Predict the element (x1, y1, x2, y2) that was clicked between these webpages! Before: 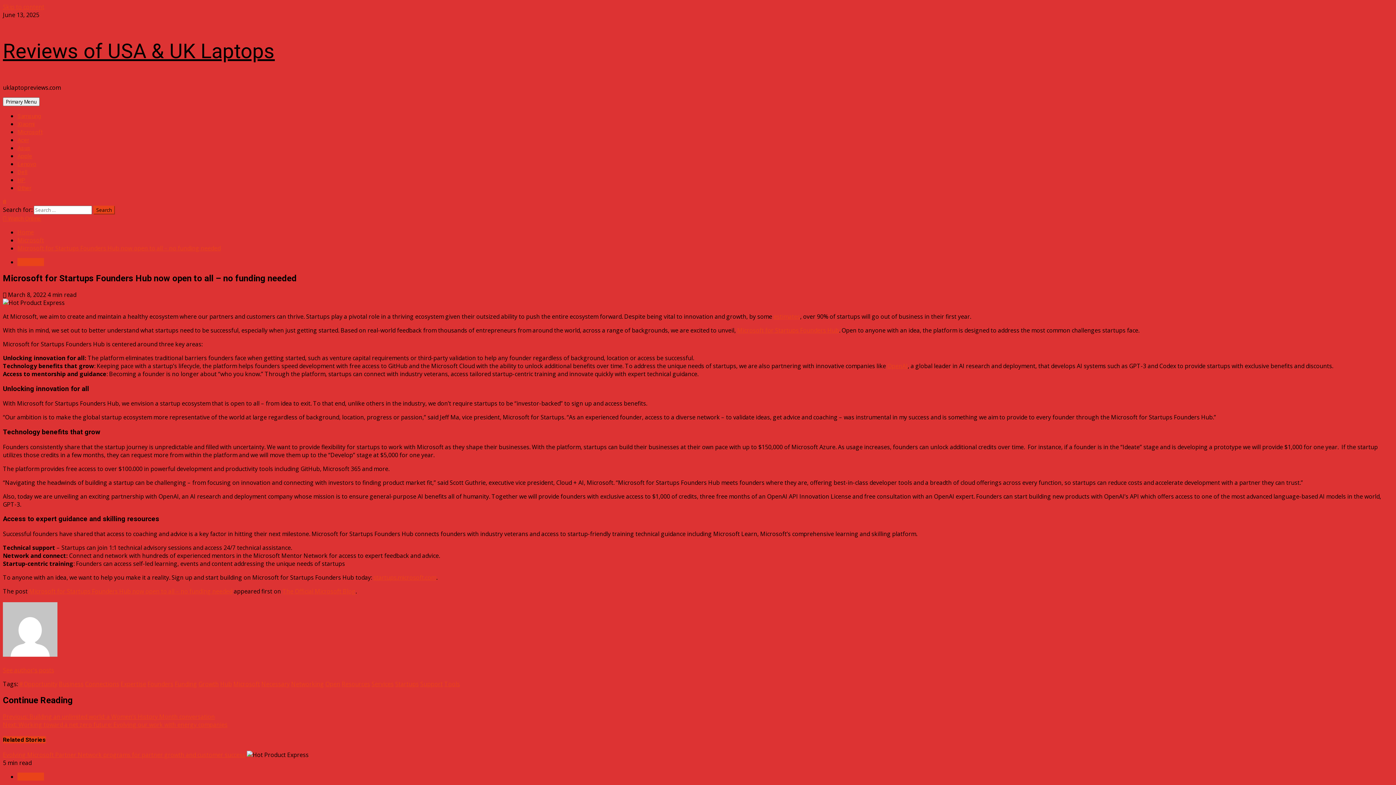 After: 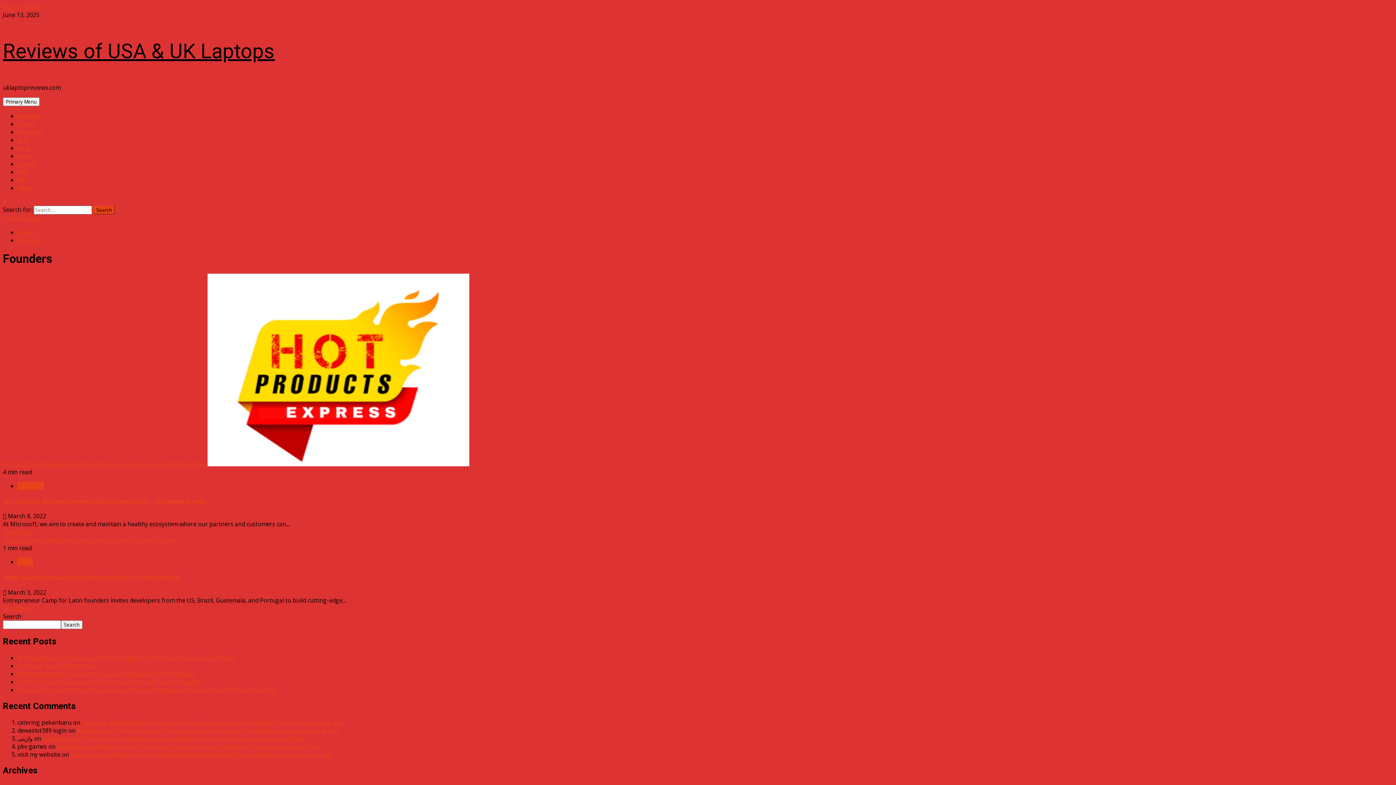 Action: label: Founders bbox: (147, 680, 173, 688)